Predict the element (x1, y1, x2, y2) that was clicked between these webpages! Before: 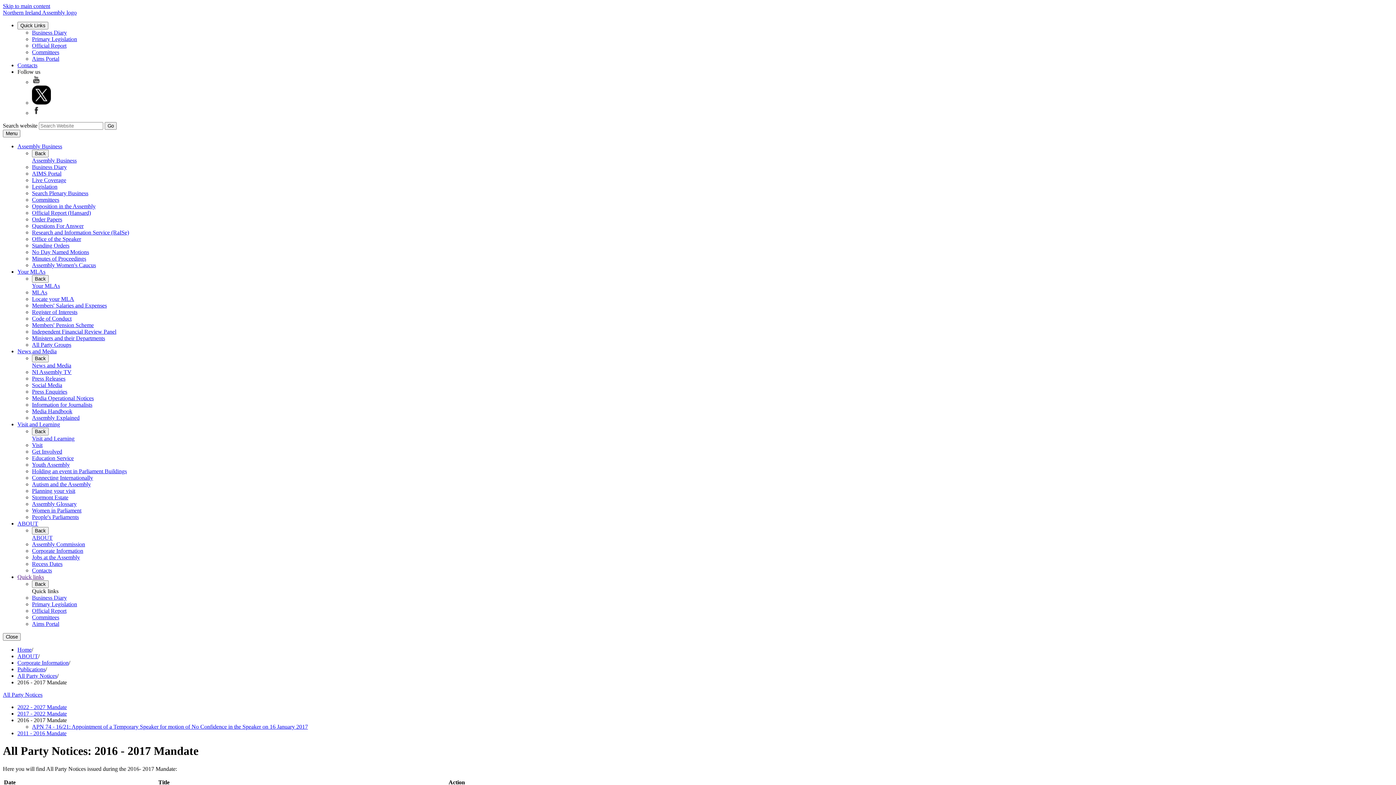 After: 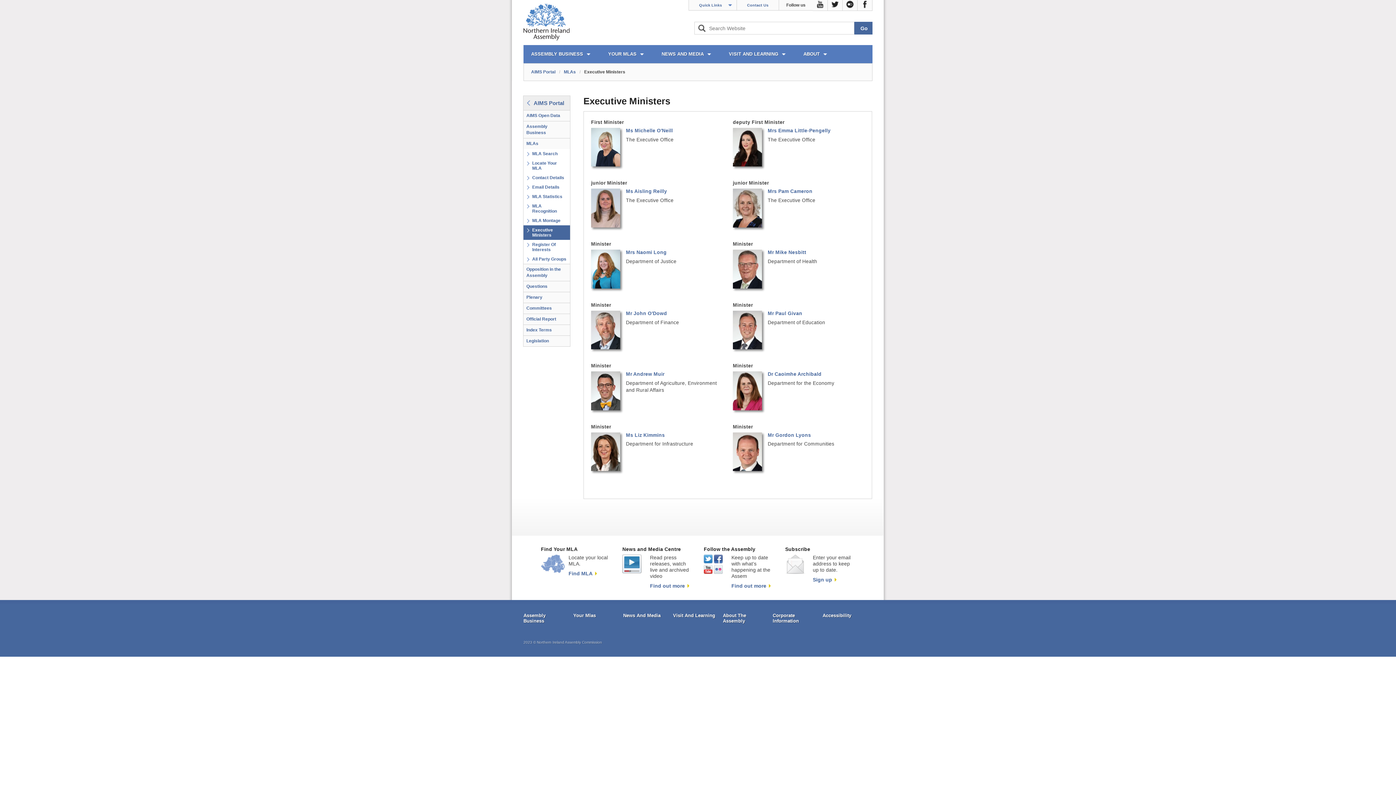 Action: label: Ministers and their Departments bbox: (32, 335, 105, 341)